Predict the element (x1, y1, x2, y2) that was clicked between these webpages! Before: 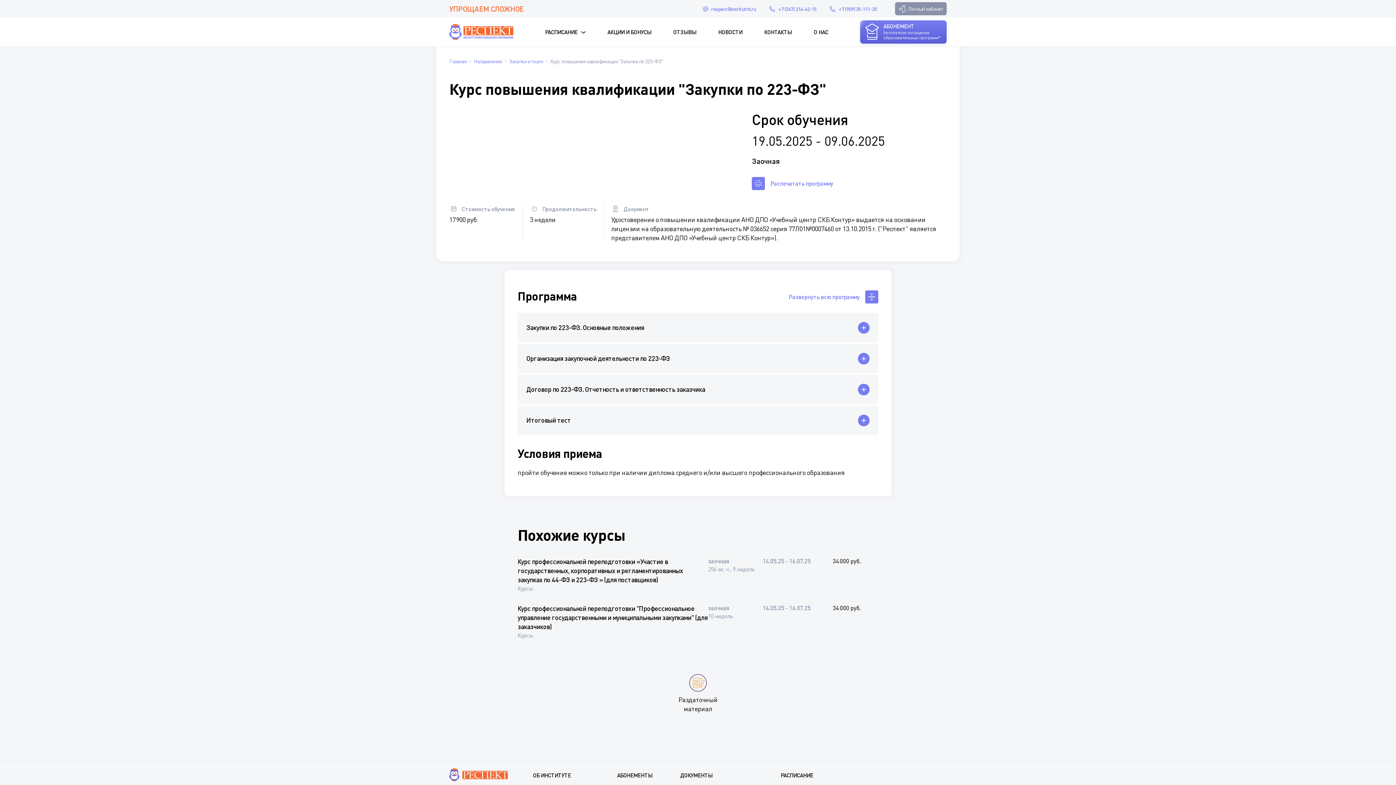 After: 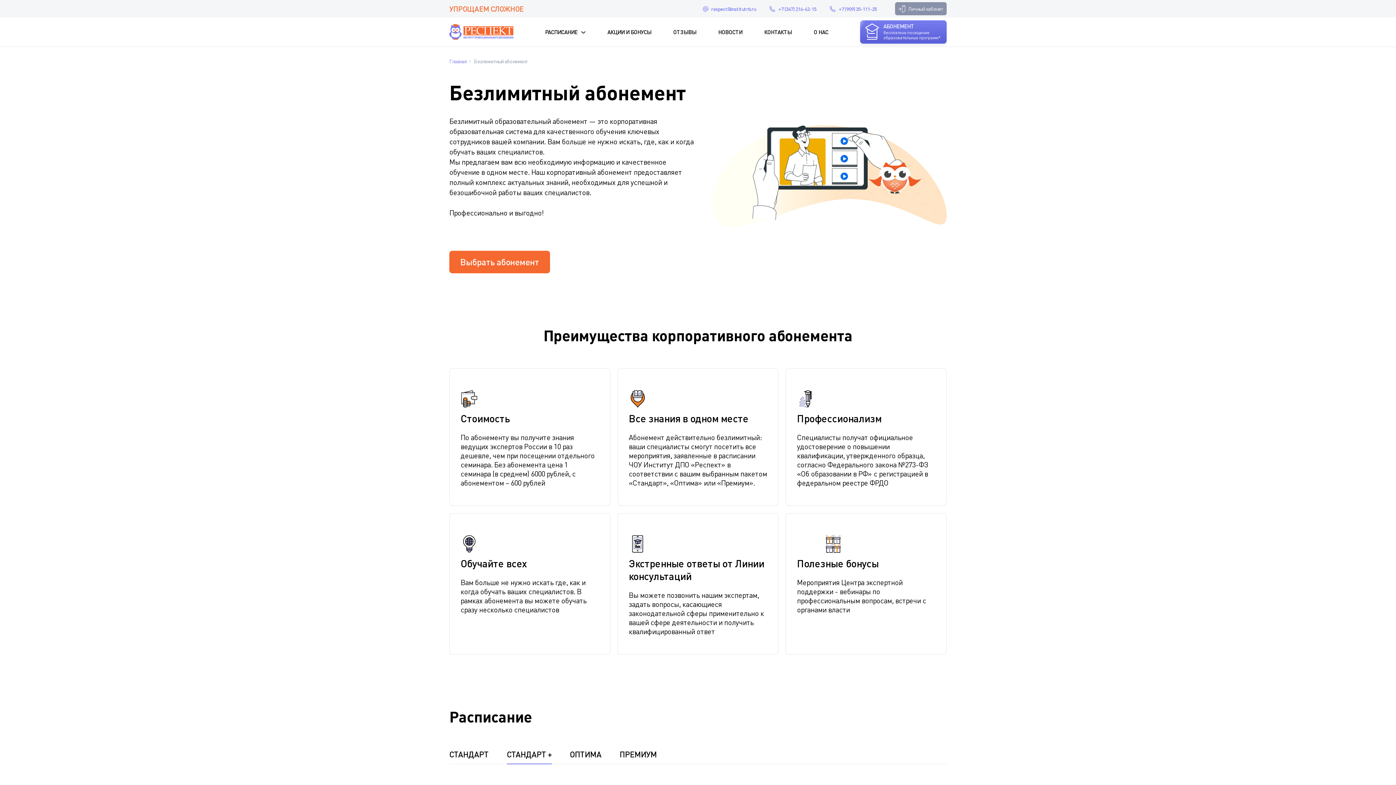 Action: bbox: (602, 764, 652, 786) label: АБОНЕМЕНТЫ